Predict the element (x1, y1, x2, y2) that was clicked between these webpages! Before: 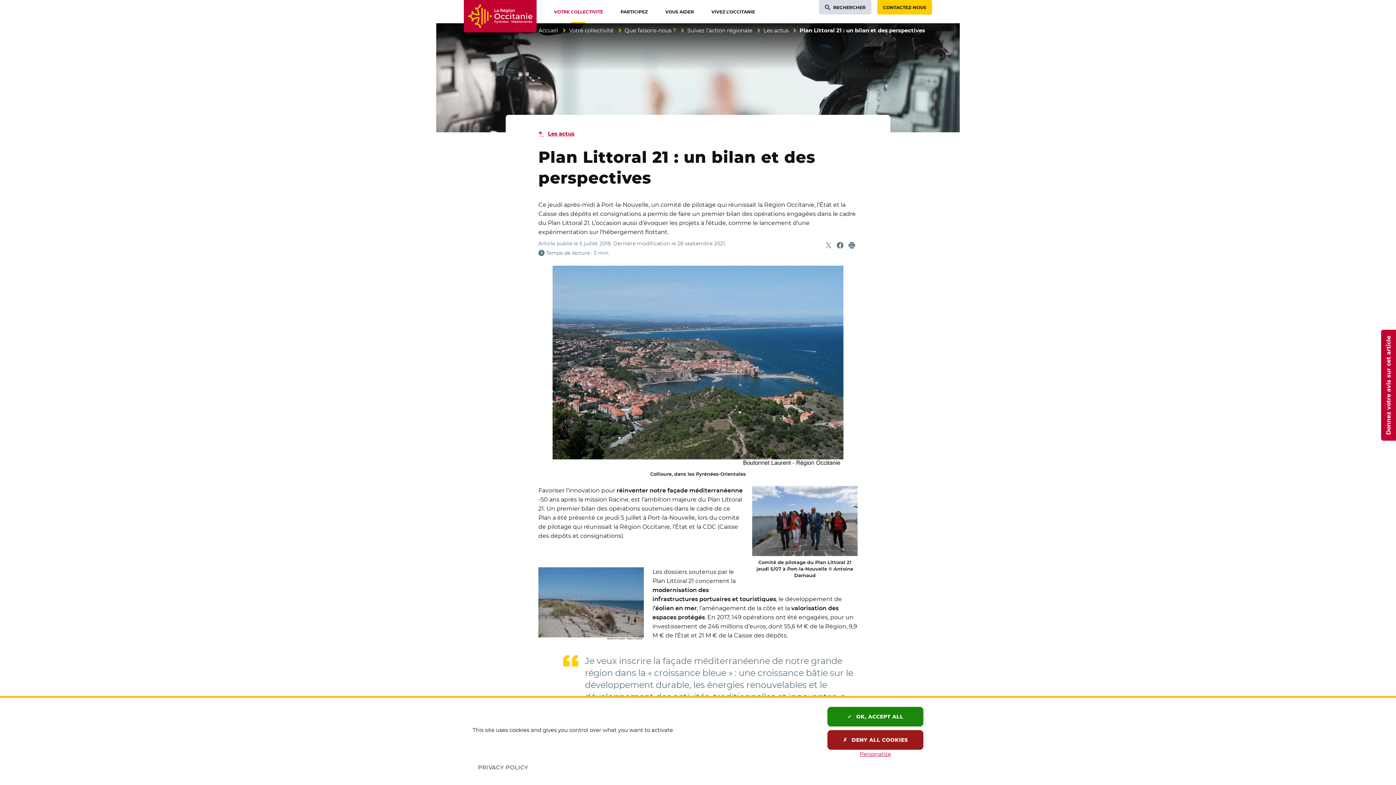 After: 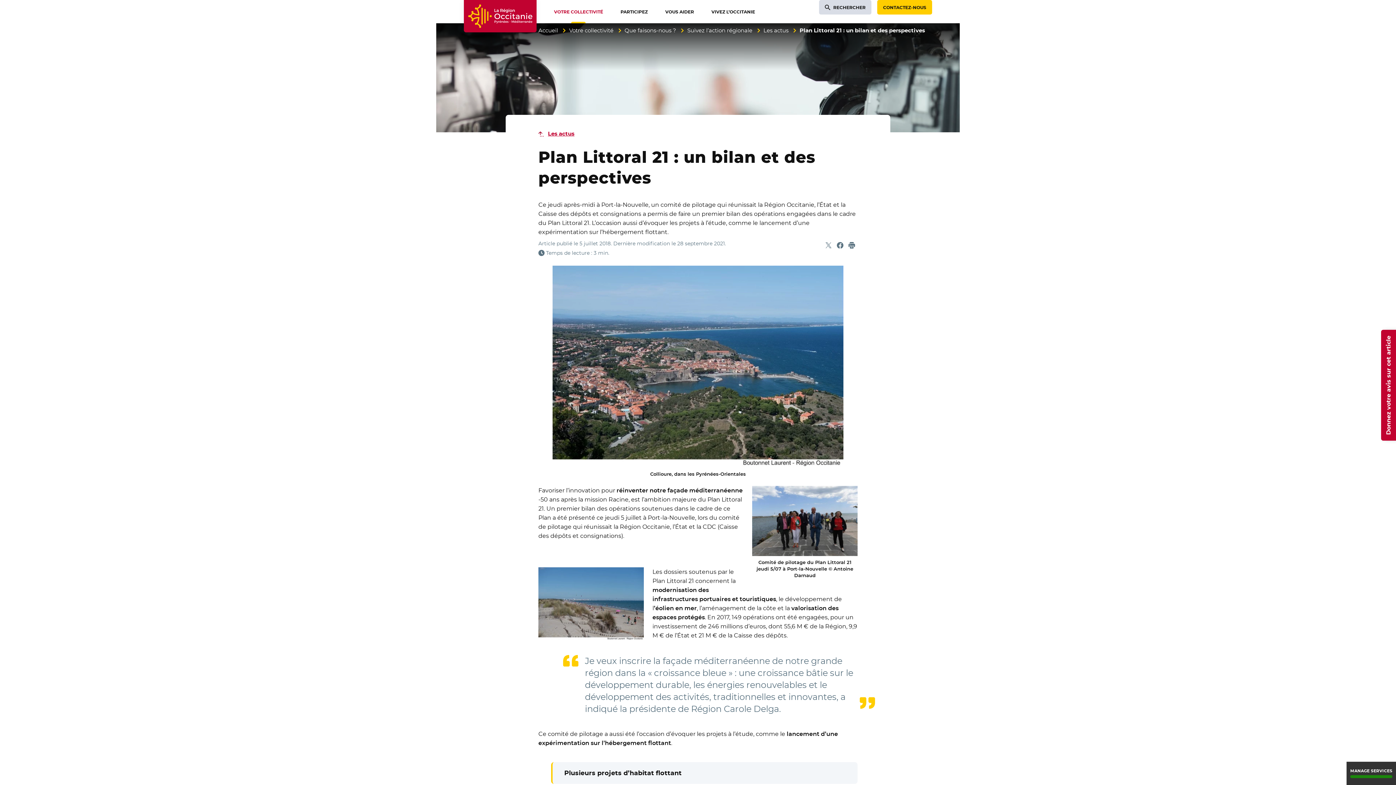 Action: label:  OK, ACCEPT ALL bbox: (827, 707, 923, 726)